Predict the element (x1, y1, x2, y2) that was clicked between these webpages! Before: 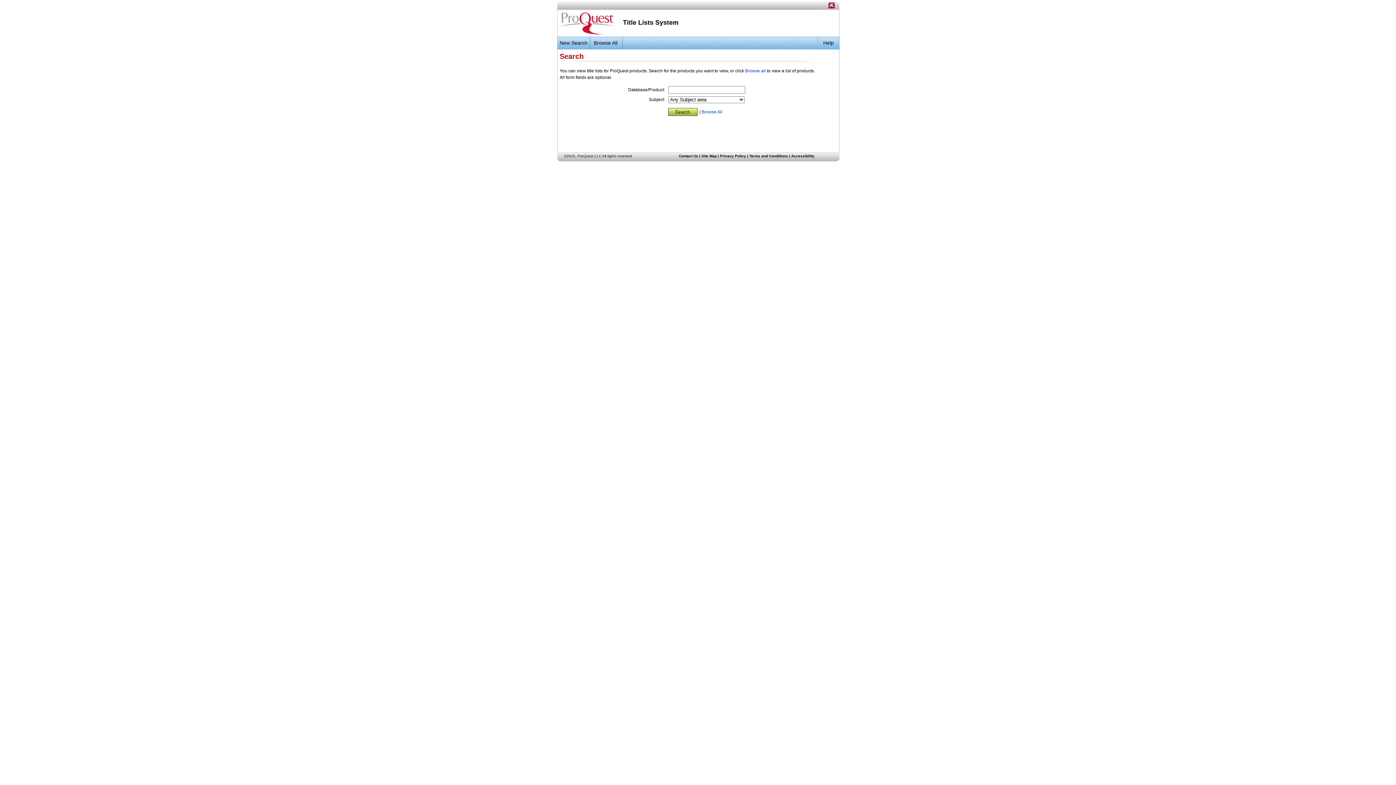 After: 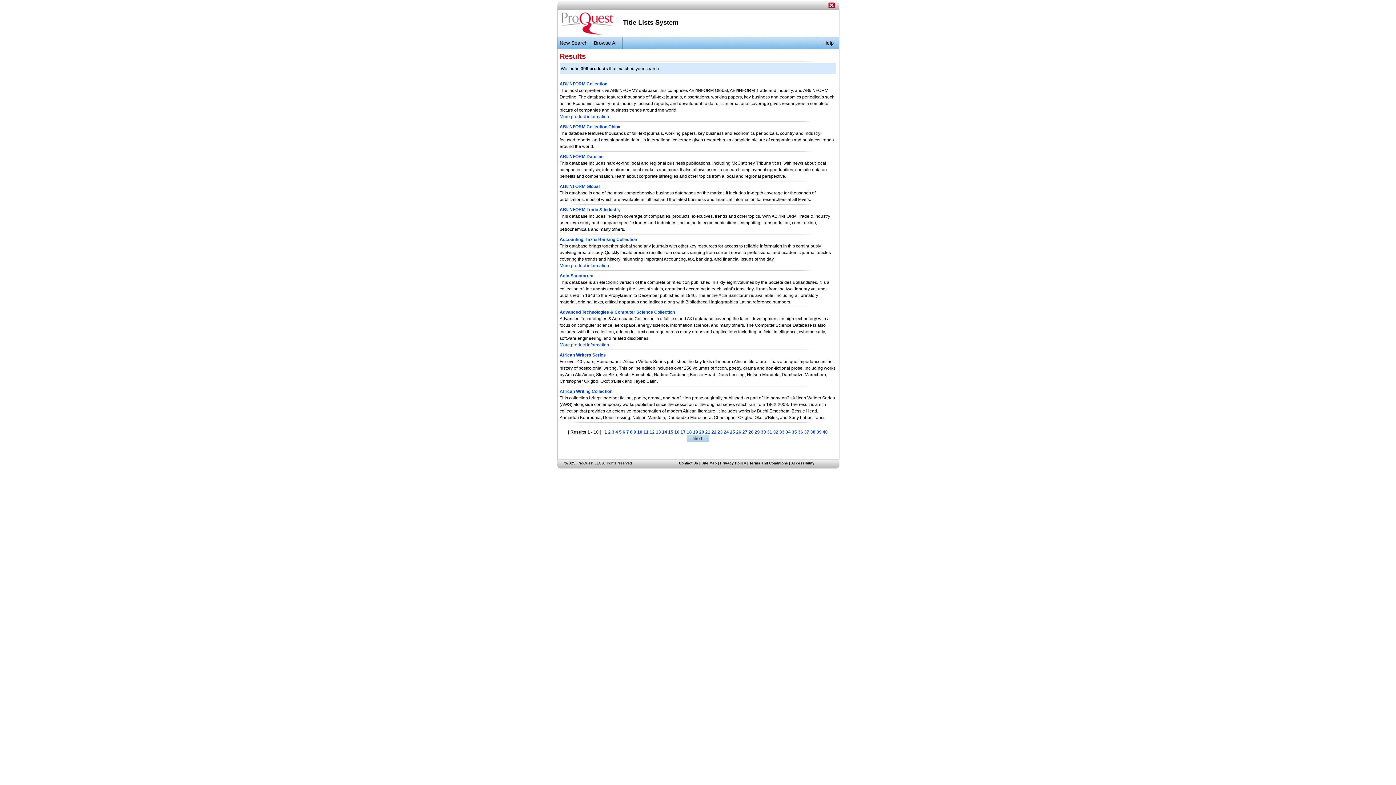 Action: bbox: (668, 112, 697, 117)